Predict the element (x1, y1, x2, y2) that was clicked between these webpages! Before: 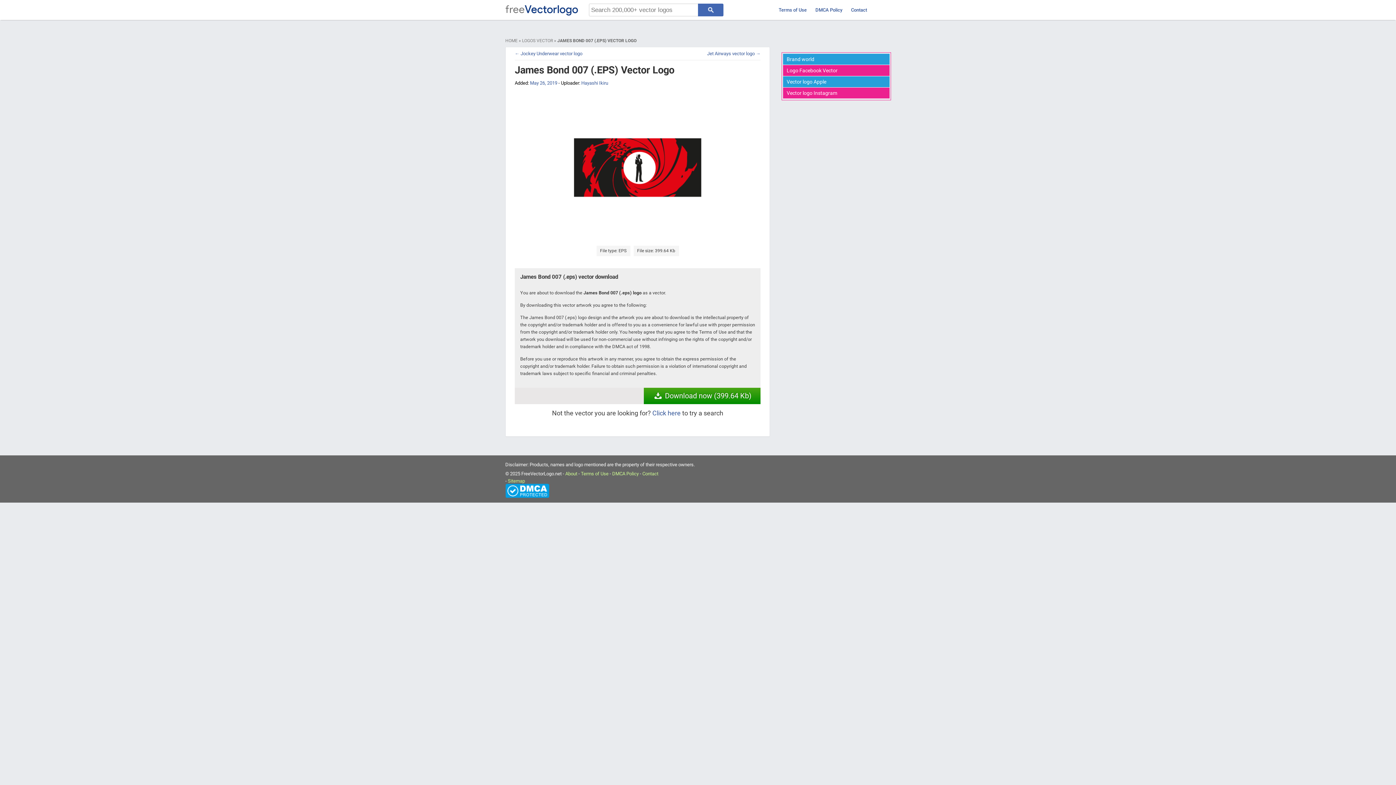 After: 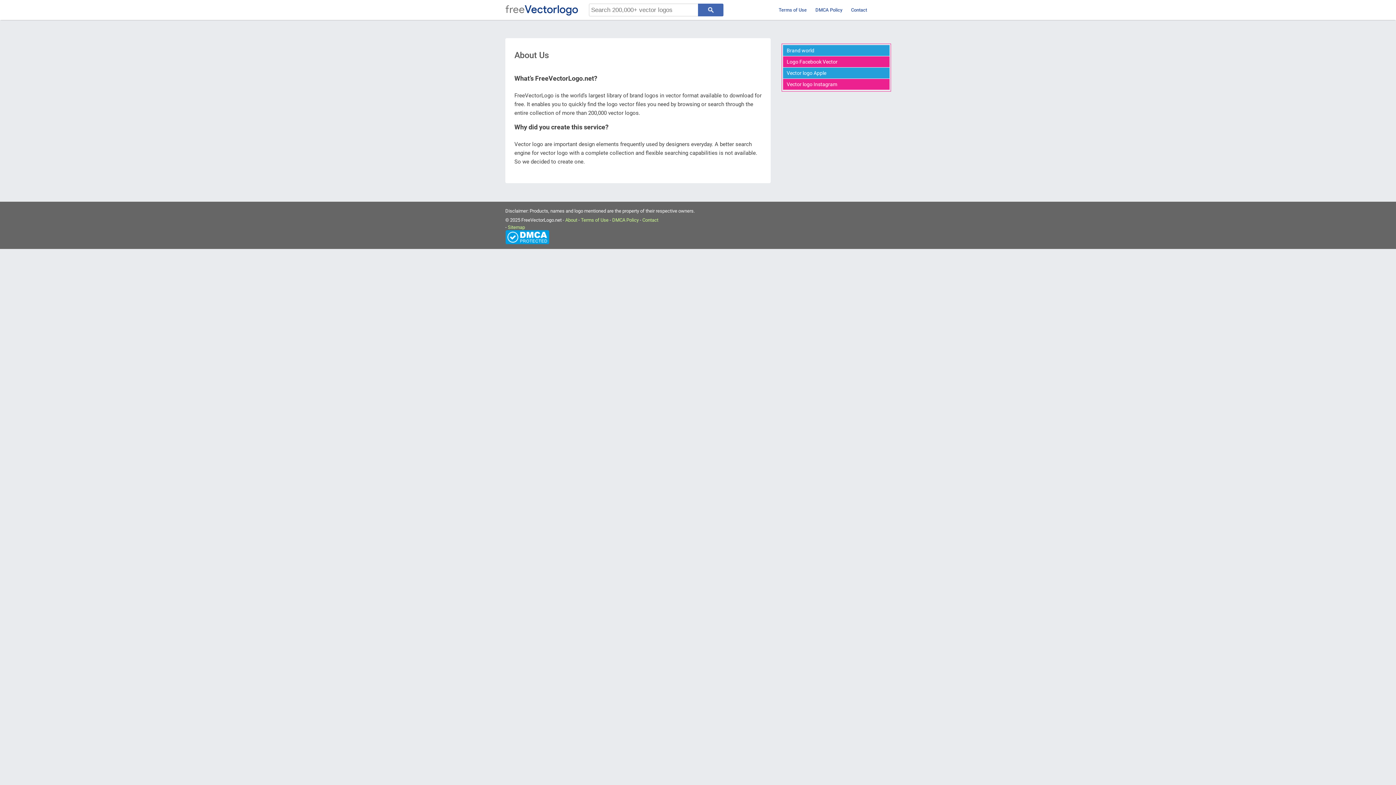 Action: label: About bbox: (565, 471, 577, 476)